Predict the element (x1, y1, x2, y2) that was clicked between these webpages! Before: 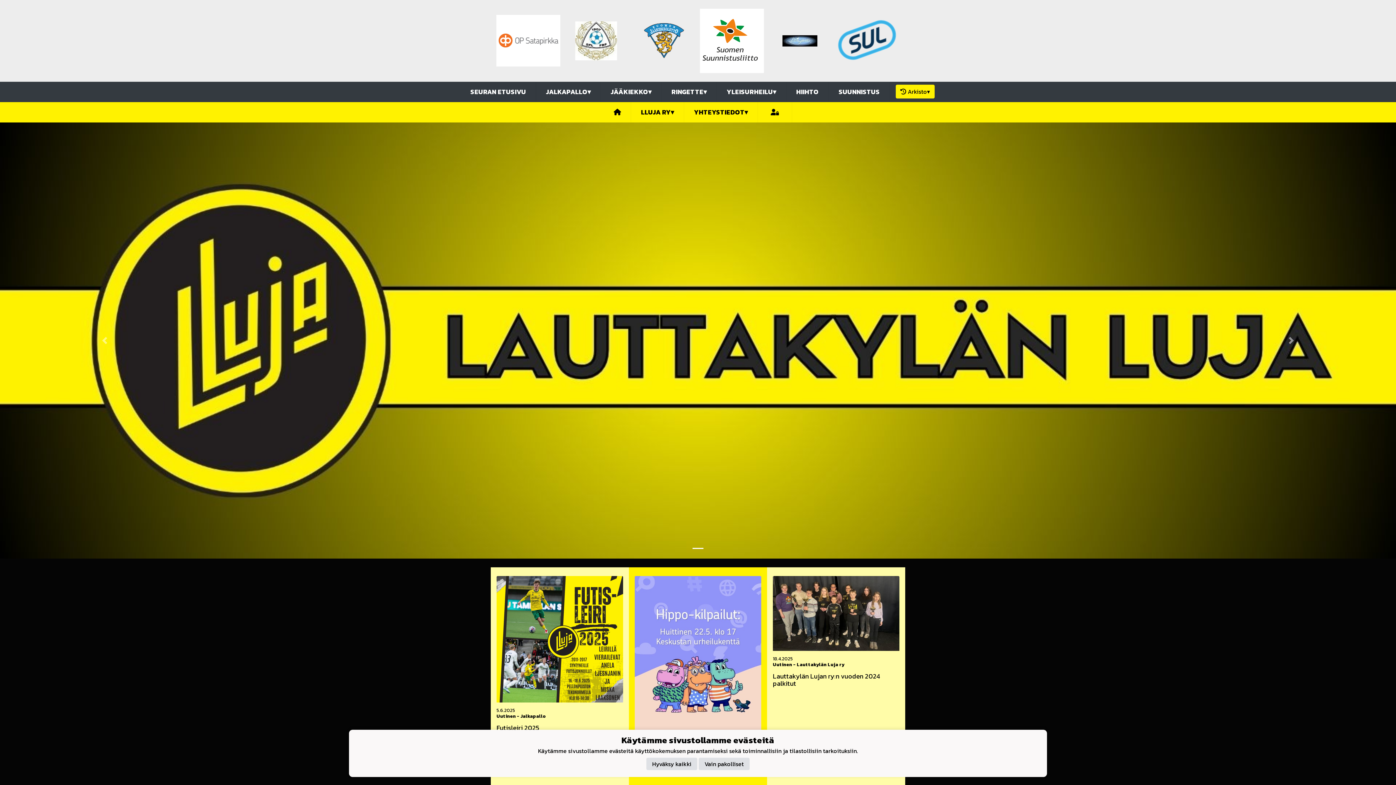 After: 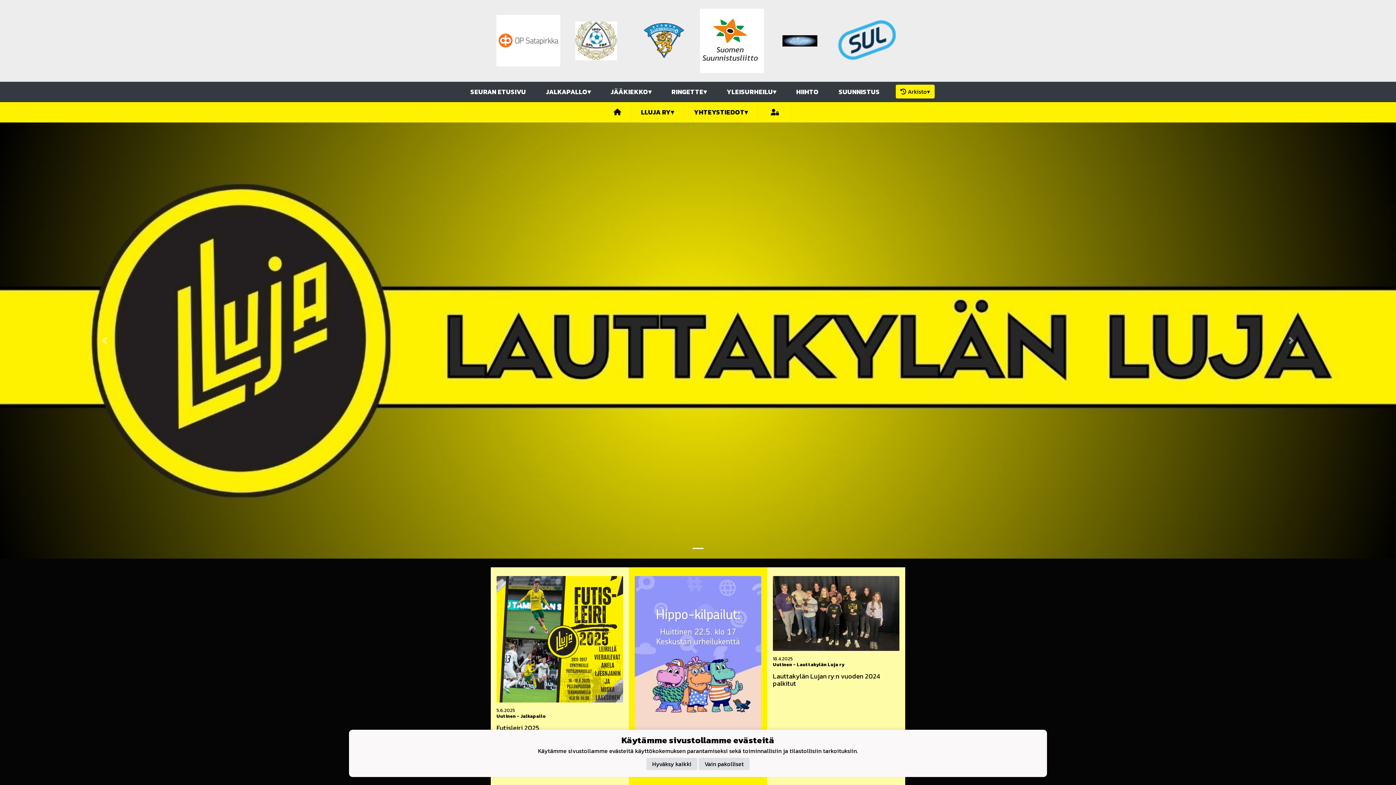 Action: bbox: (767, 8, 832, 72)